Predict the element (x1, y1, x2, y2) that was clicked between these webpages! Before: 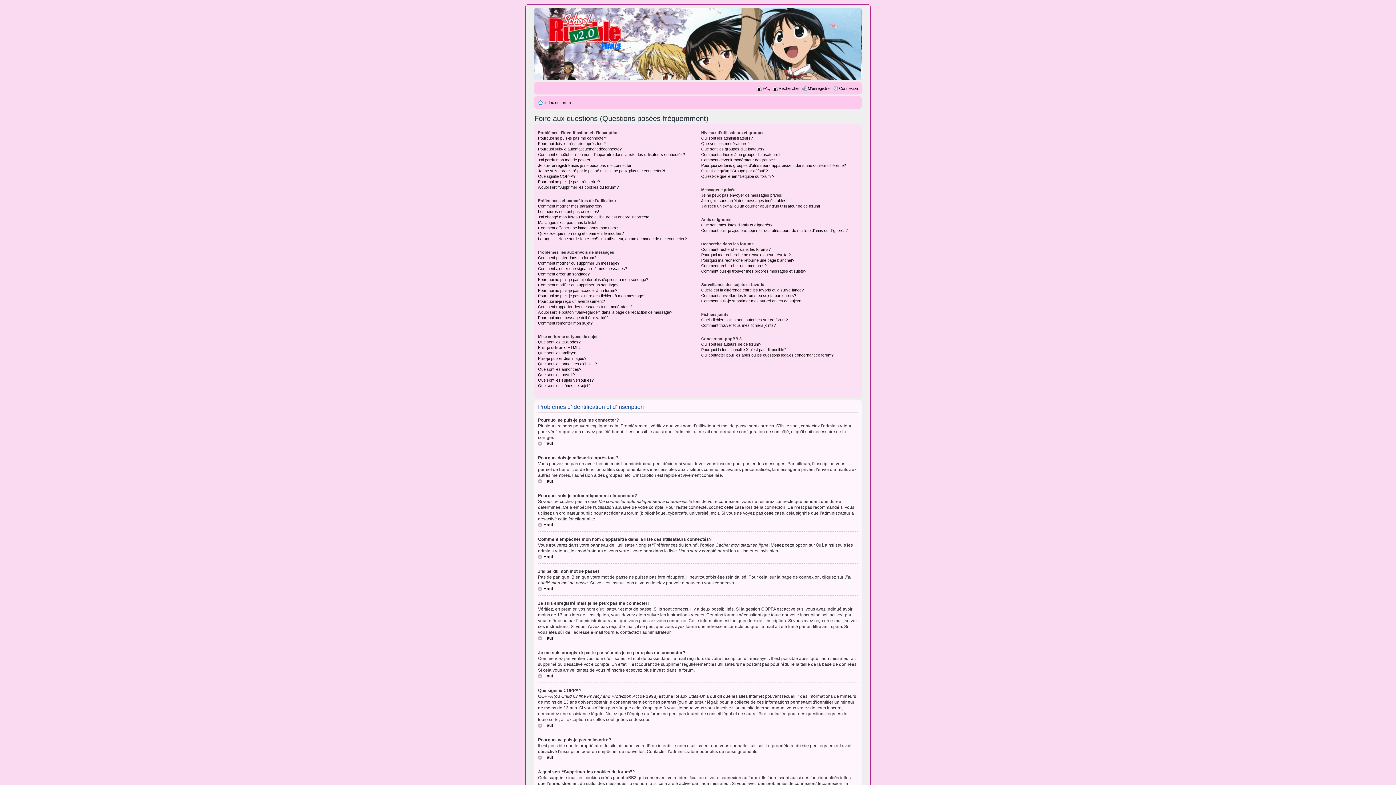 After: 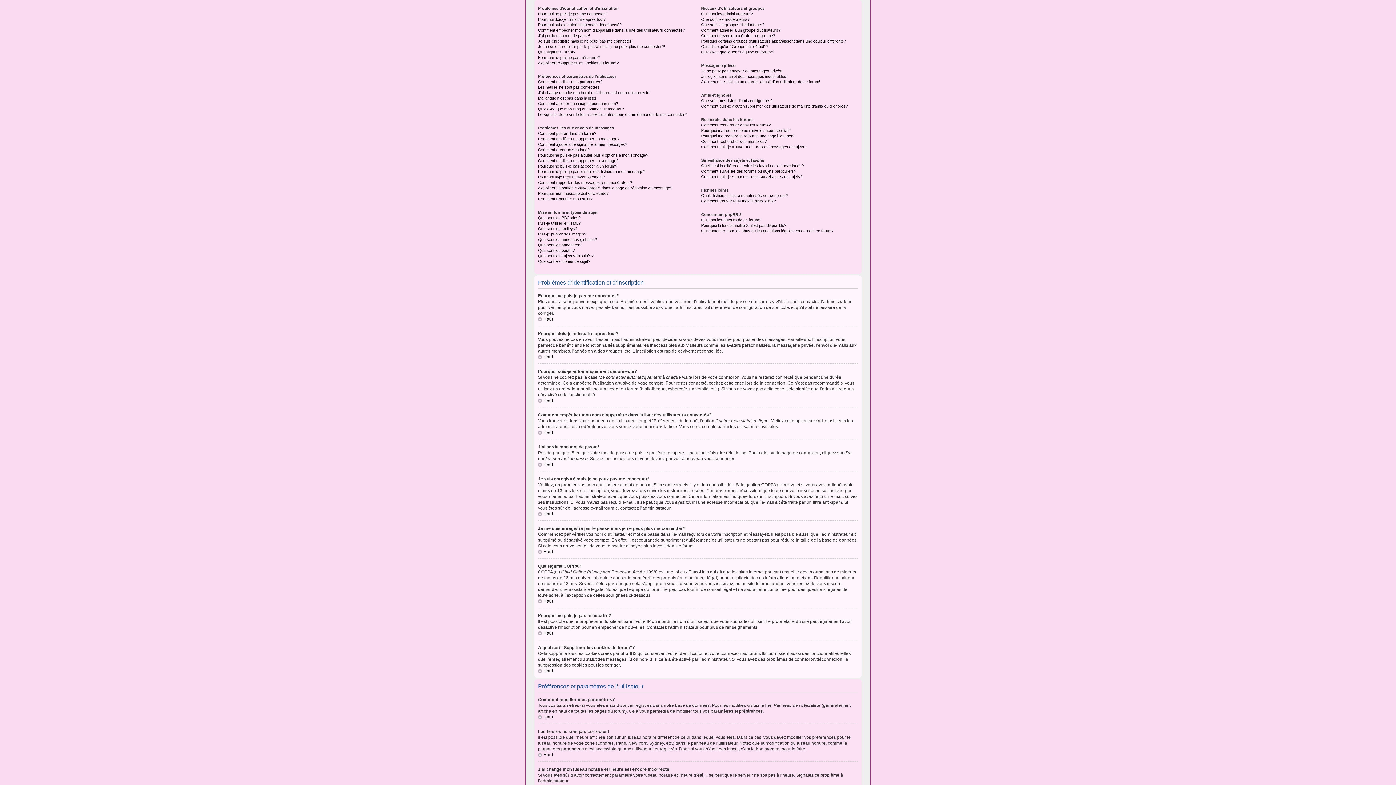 Action: bbox: (538, 673, 553, 678) label: Haut